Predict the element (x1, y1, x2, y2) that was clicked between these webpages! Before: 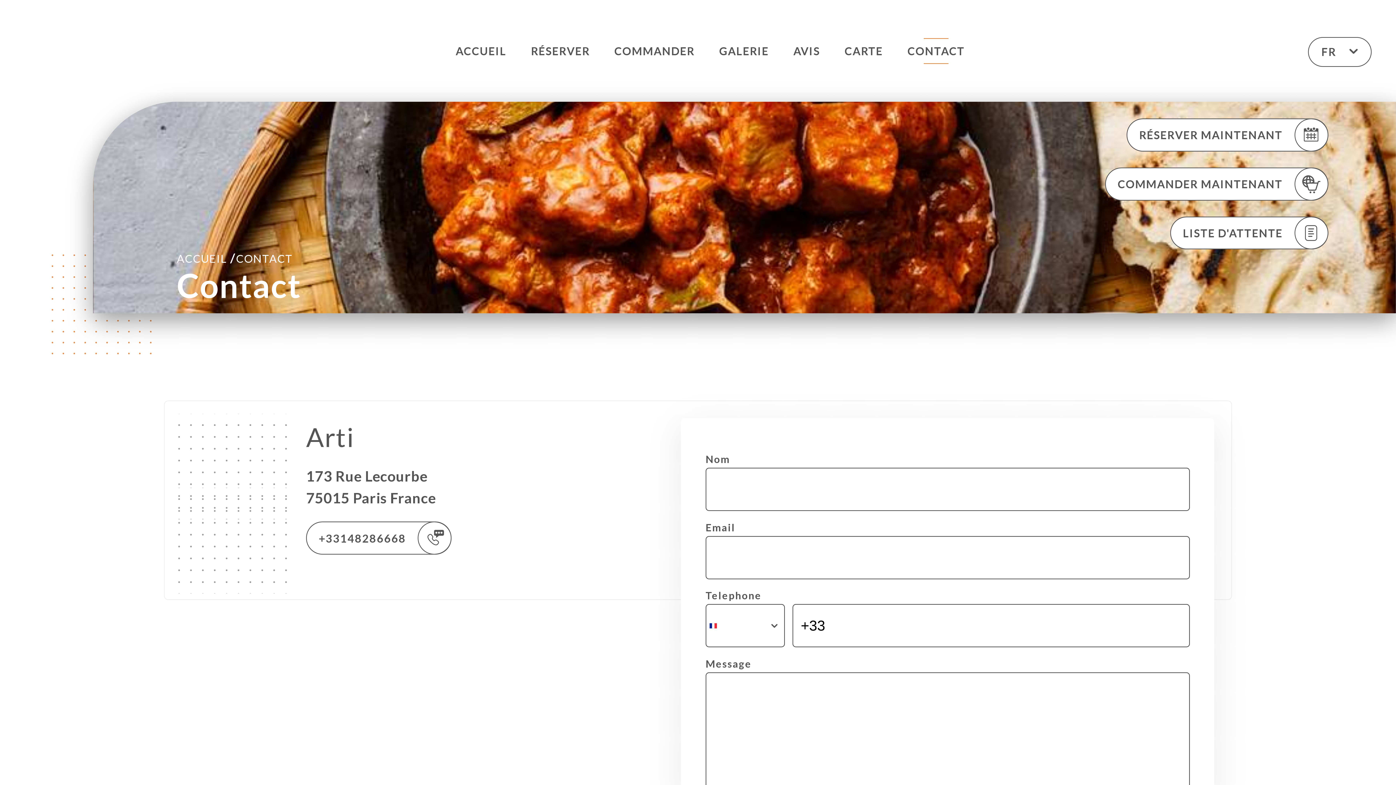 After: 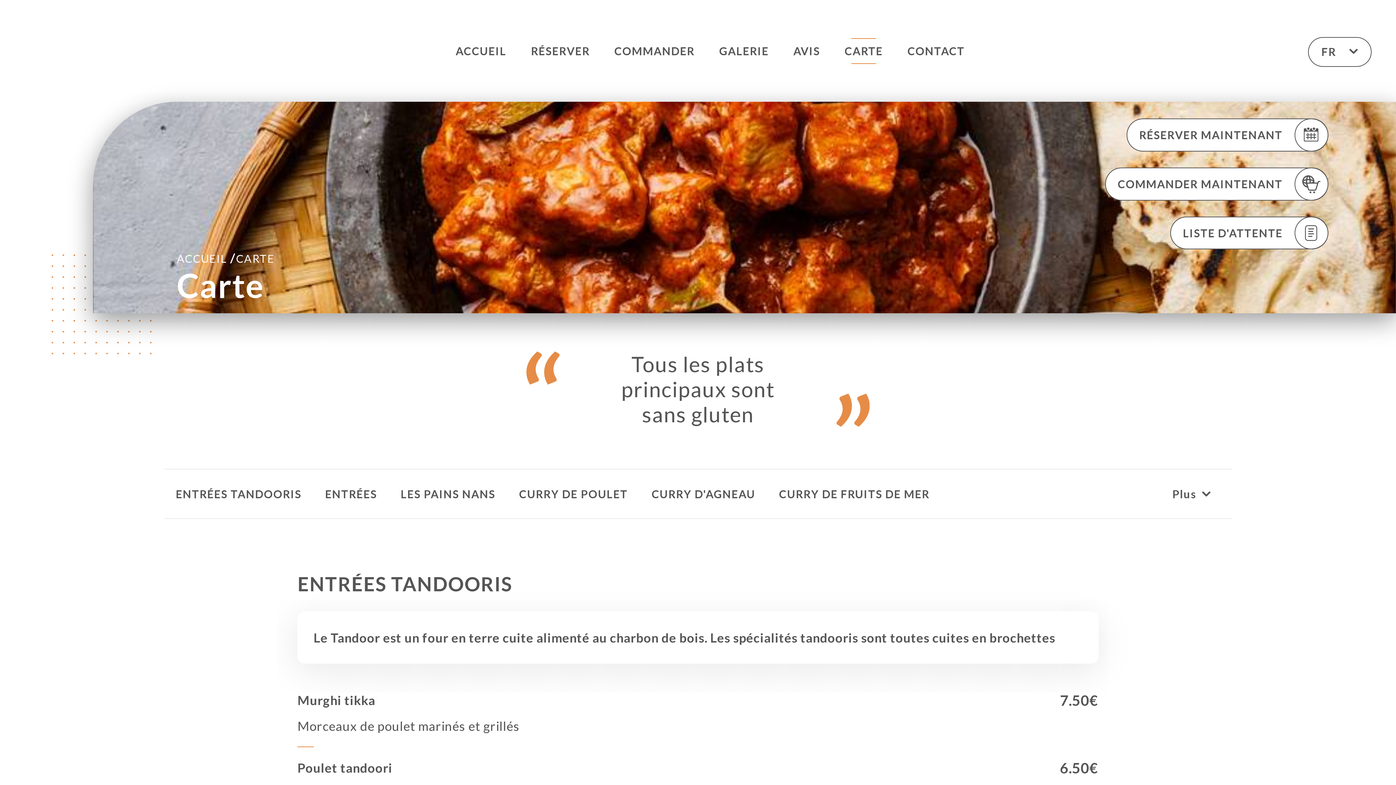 Action: label: CARTE bbox: (844, 38, 883, 64)